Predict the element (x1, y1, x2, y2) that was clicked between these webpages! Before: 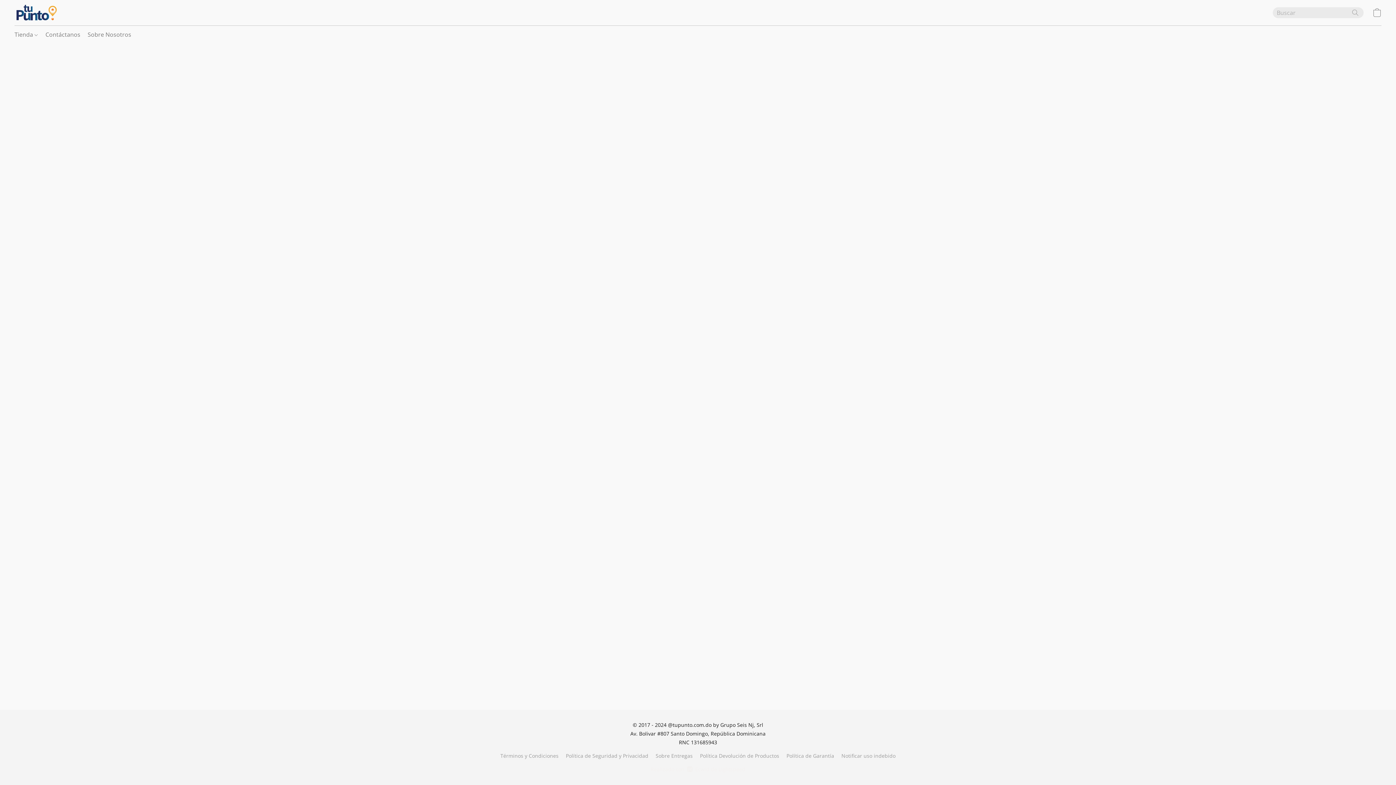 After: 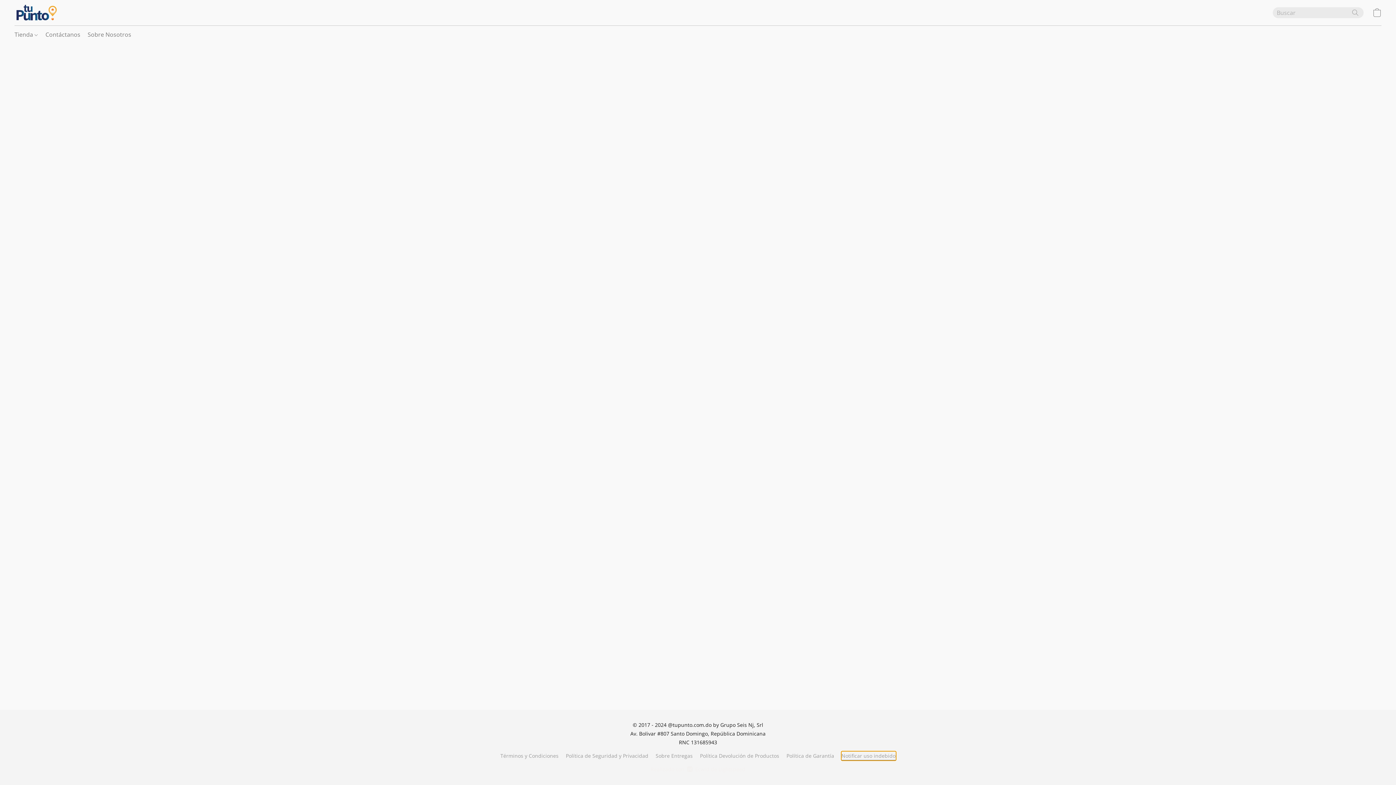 Action: bbox: (841, 752, 895, 760) label: Denunciar abuso en una nueva pestaña